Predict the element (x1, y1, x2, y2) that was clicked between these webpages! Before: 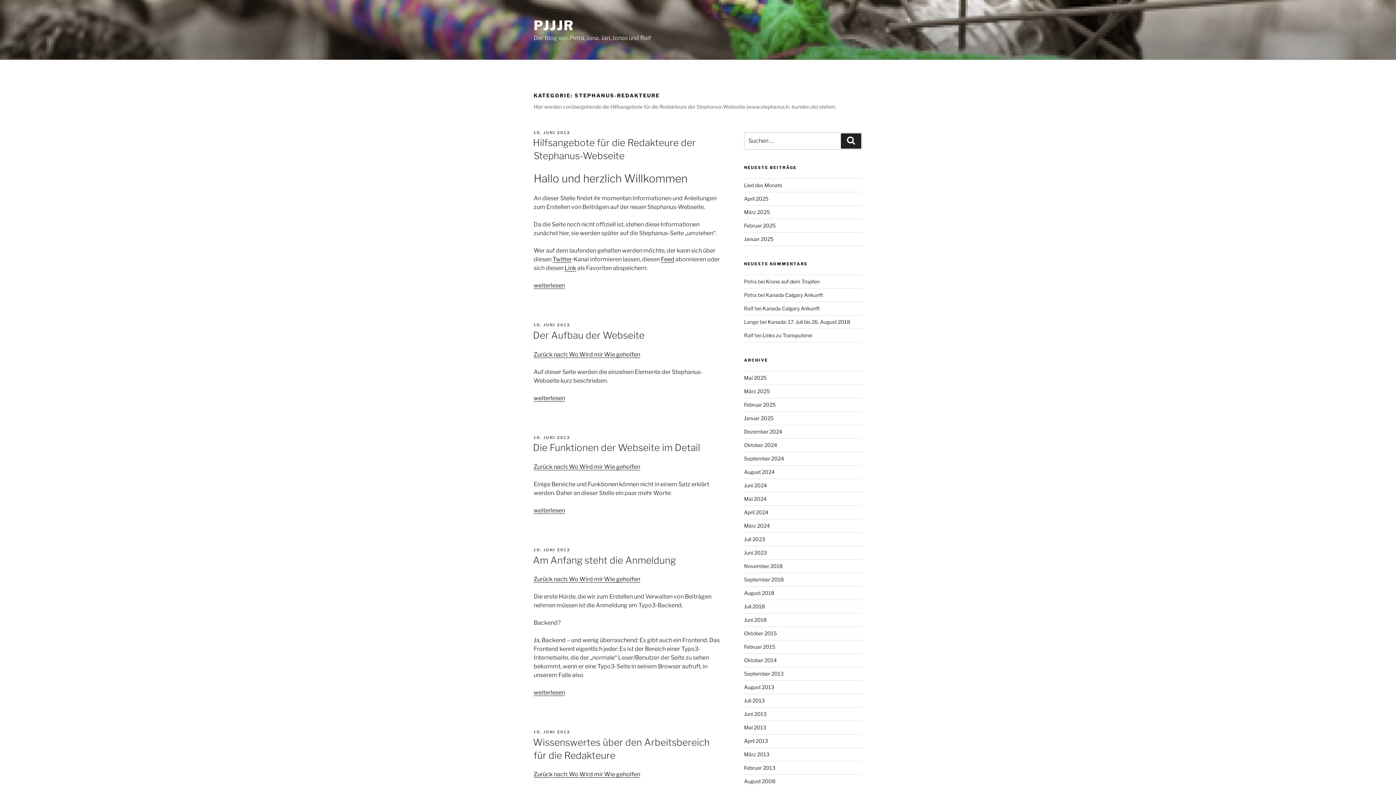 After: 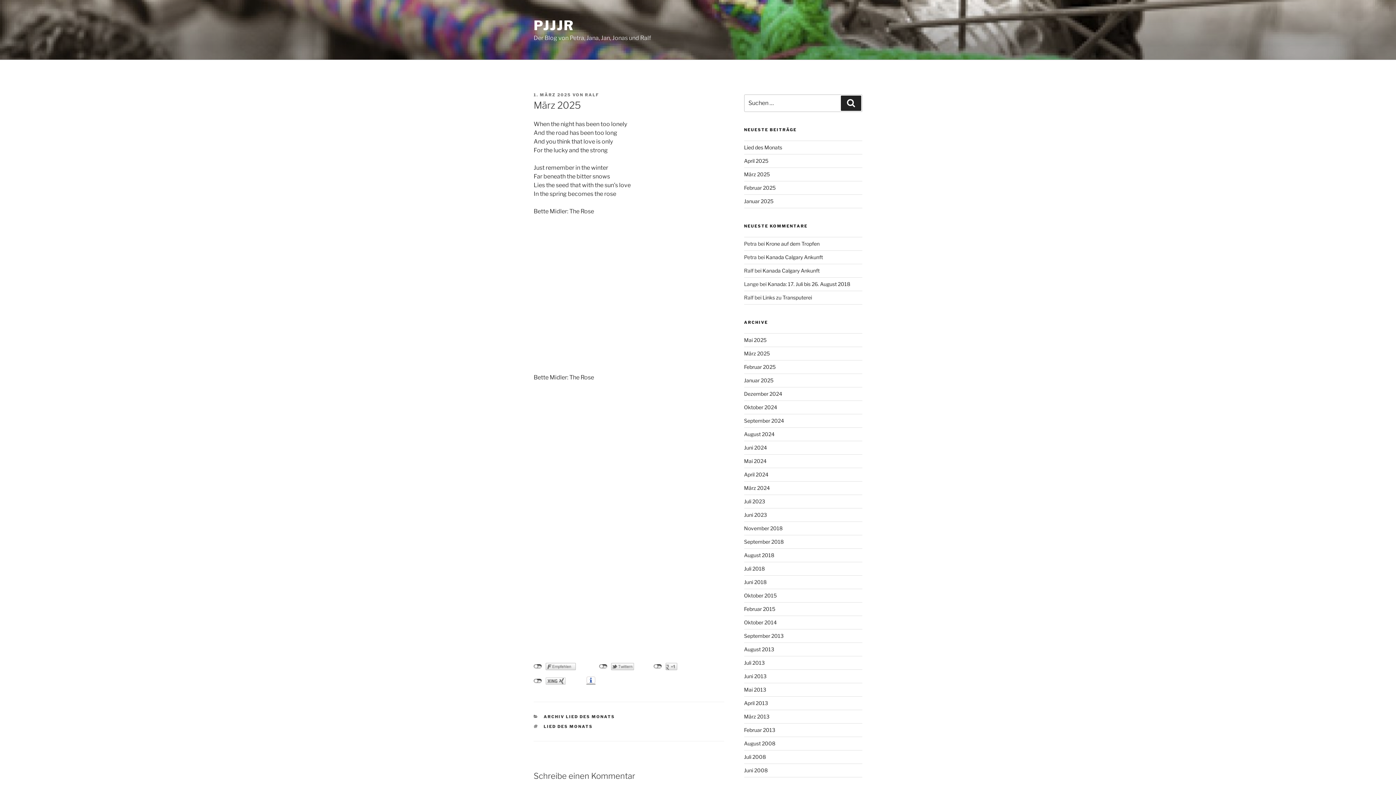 Action: bbox: (744, 209, 770, 215) label: März 2025